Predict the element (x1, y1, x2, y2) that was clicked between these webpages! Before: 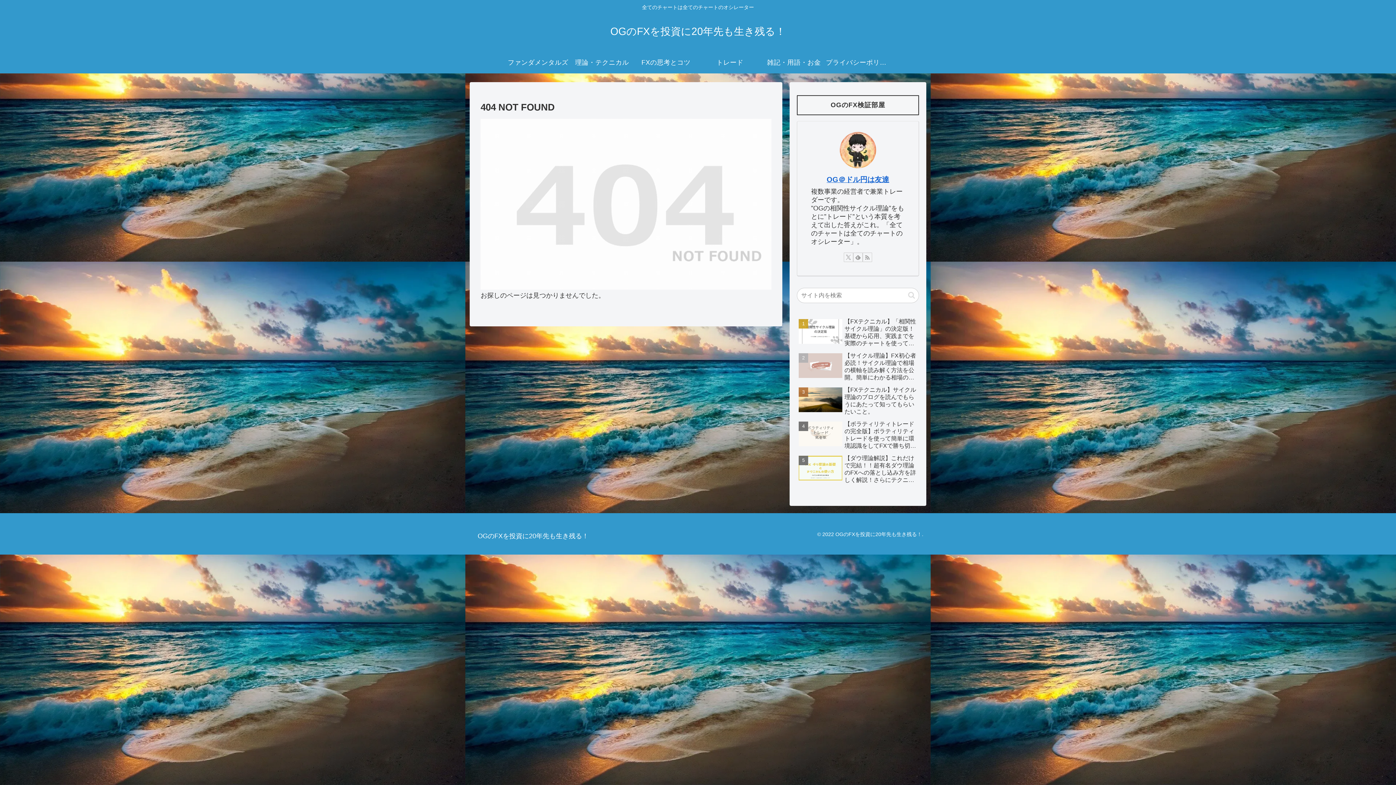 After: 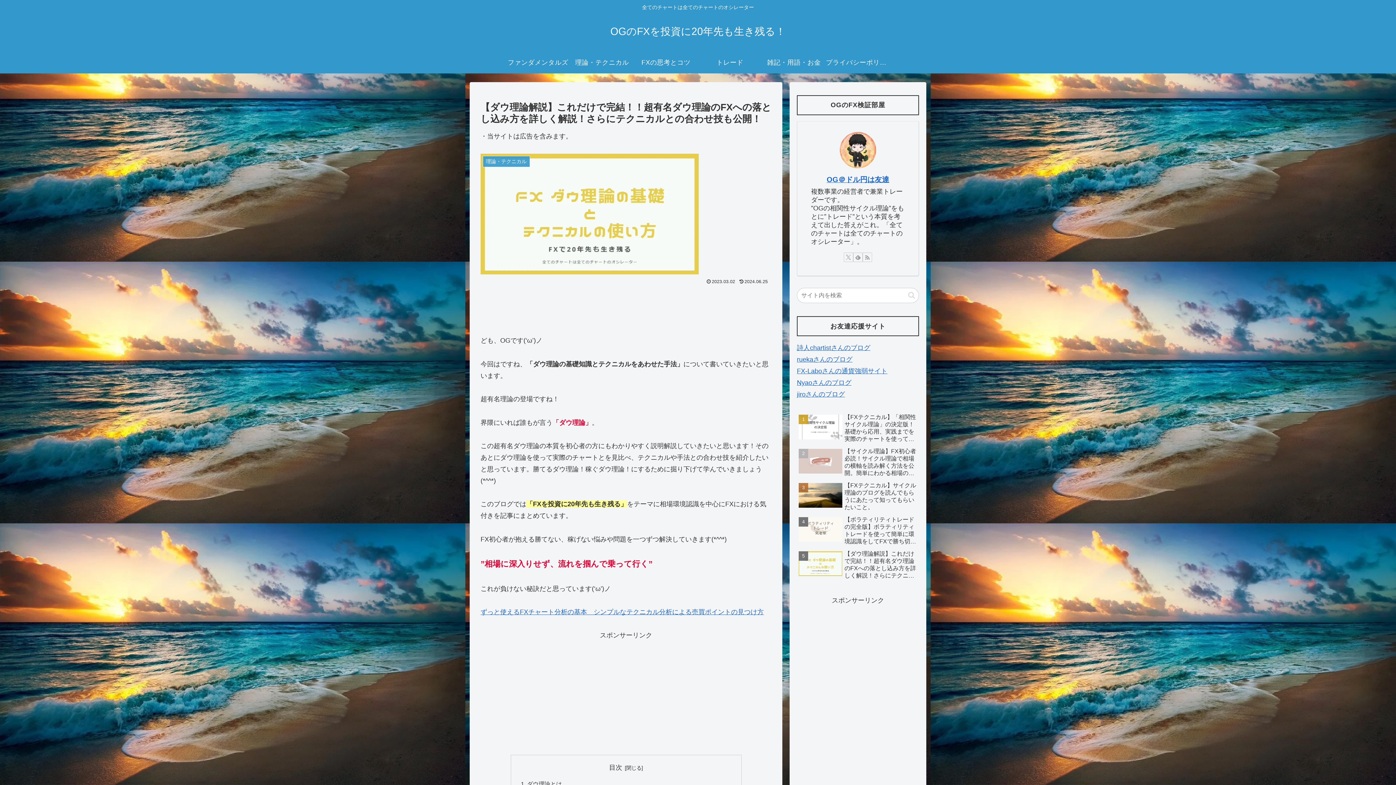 Action: label: 【ダウ理論解説】これだけで完結！！超有名ダウ理論のFXへの落とし込み方を詳しく解説！さらにテクニカルとの合わせ技も公開！ bbox: (797, 453, 919, 485)